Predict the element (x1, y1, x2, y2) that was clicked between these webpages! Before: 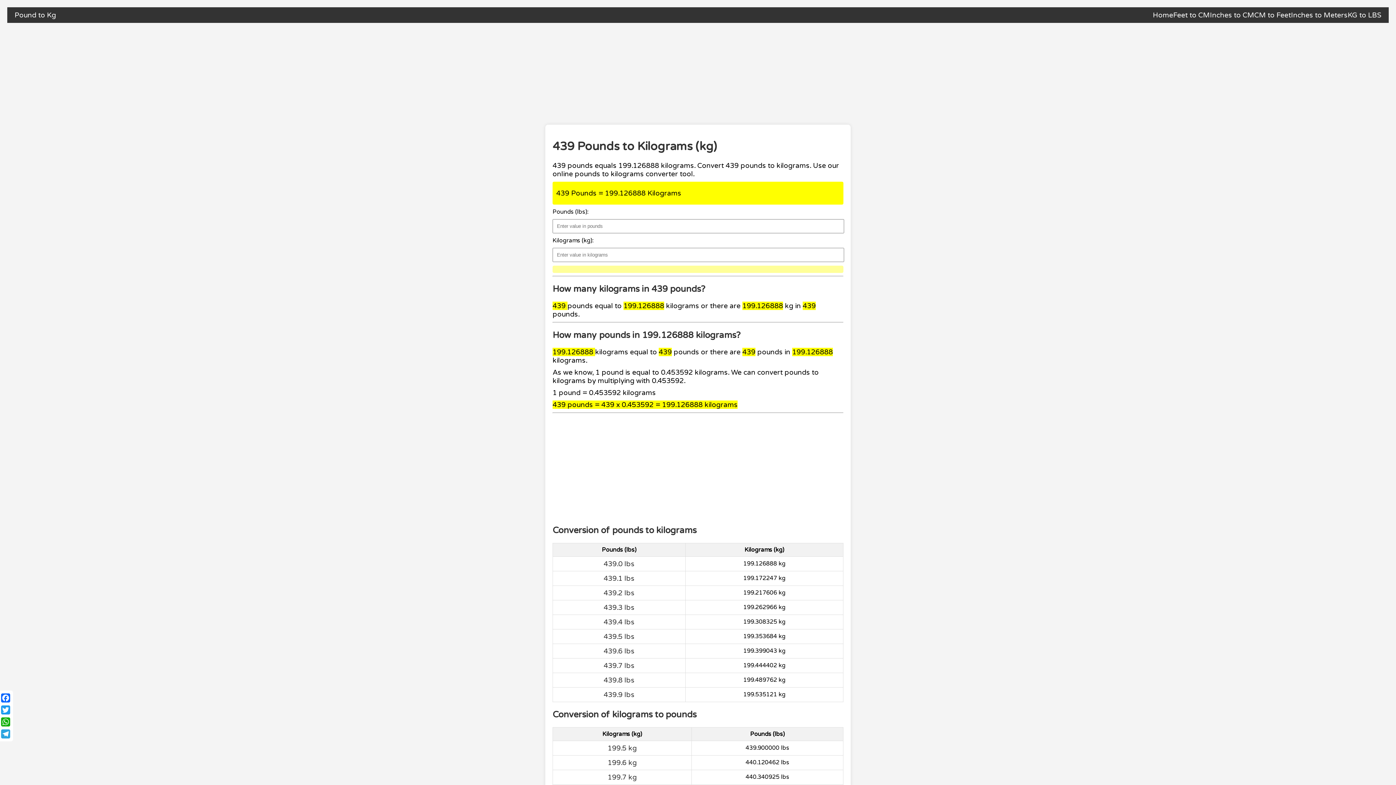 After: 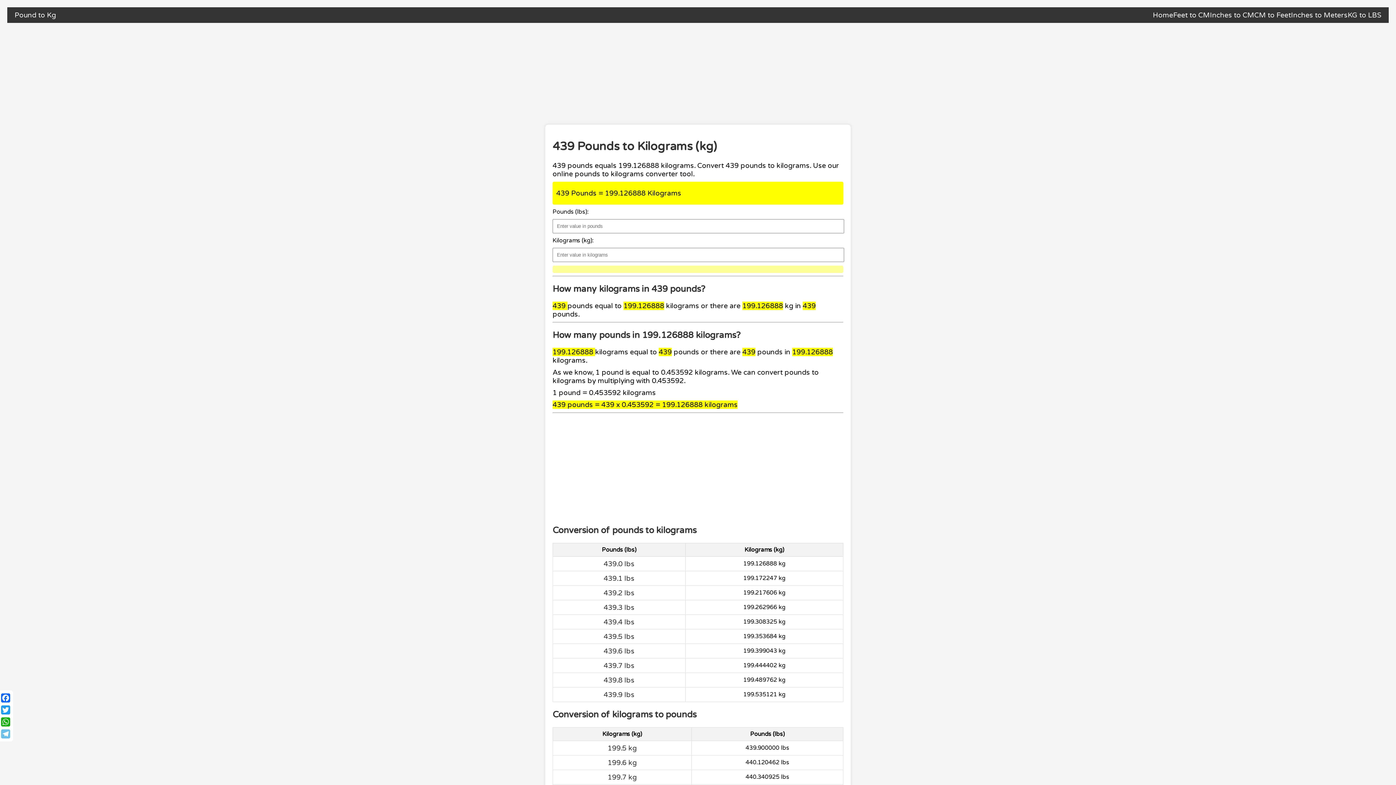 Action: label: Telegram bbox: (0, 728, 11, 740)